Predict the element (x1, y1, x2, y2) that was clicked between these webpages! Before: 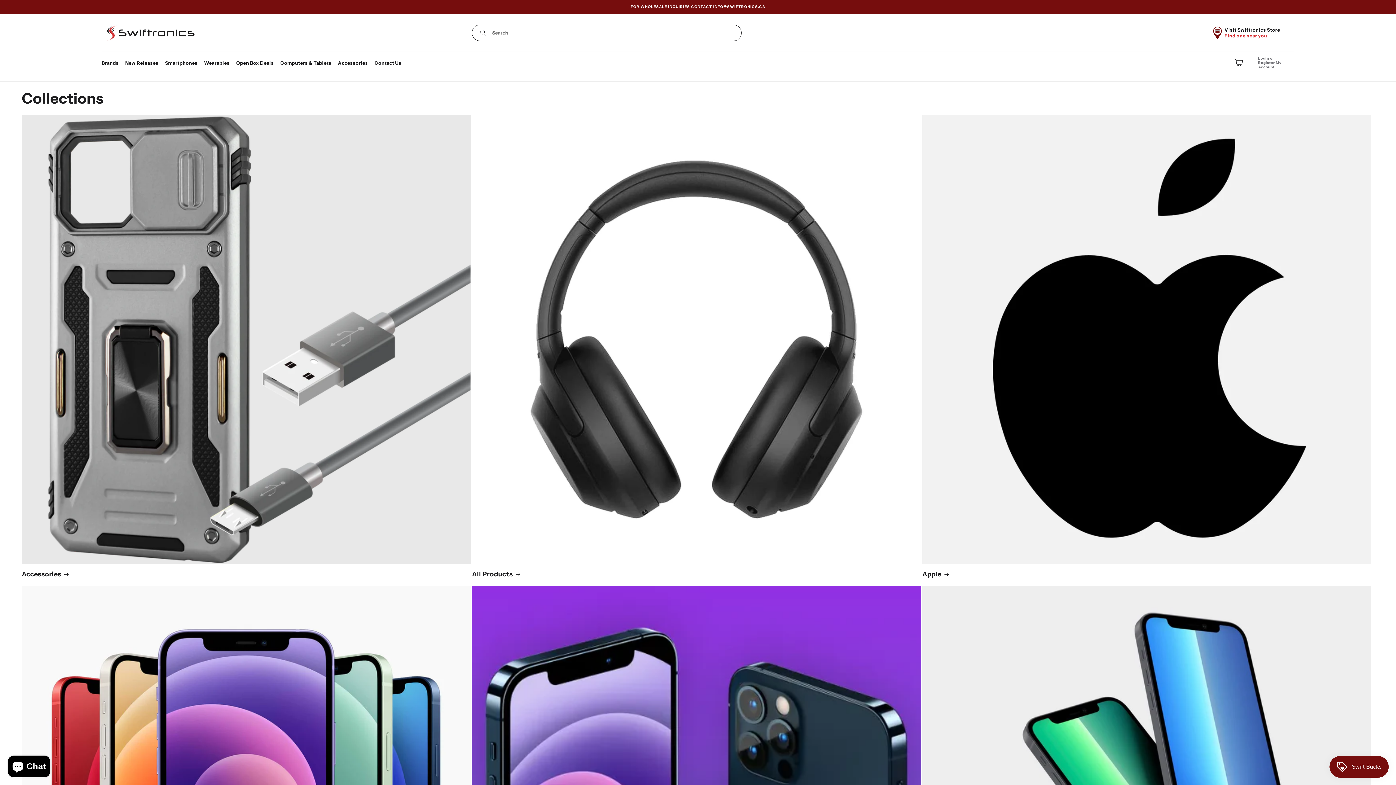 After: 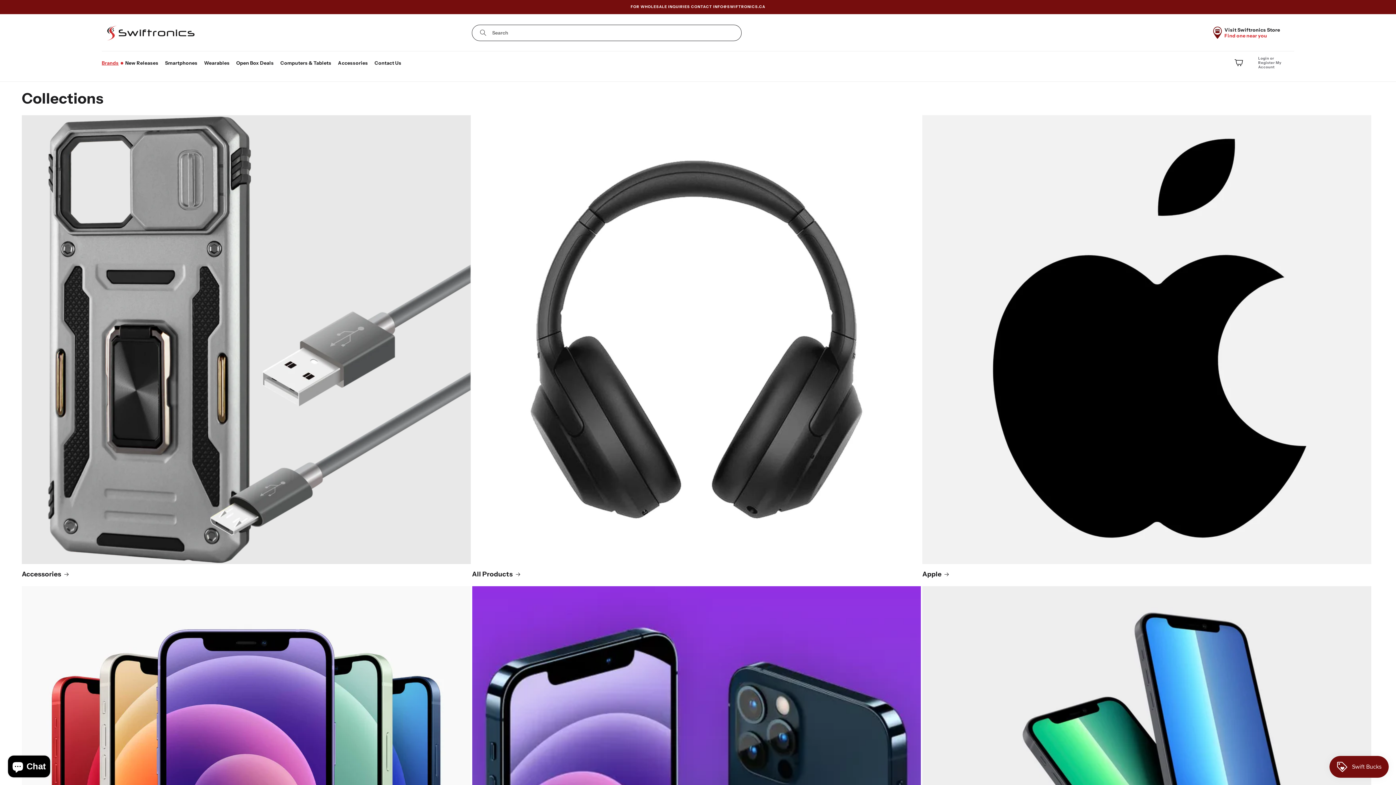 Action: label: Brands bbox: (98, 55, 122, 70)